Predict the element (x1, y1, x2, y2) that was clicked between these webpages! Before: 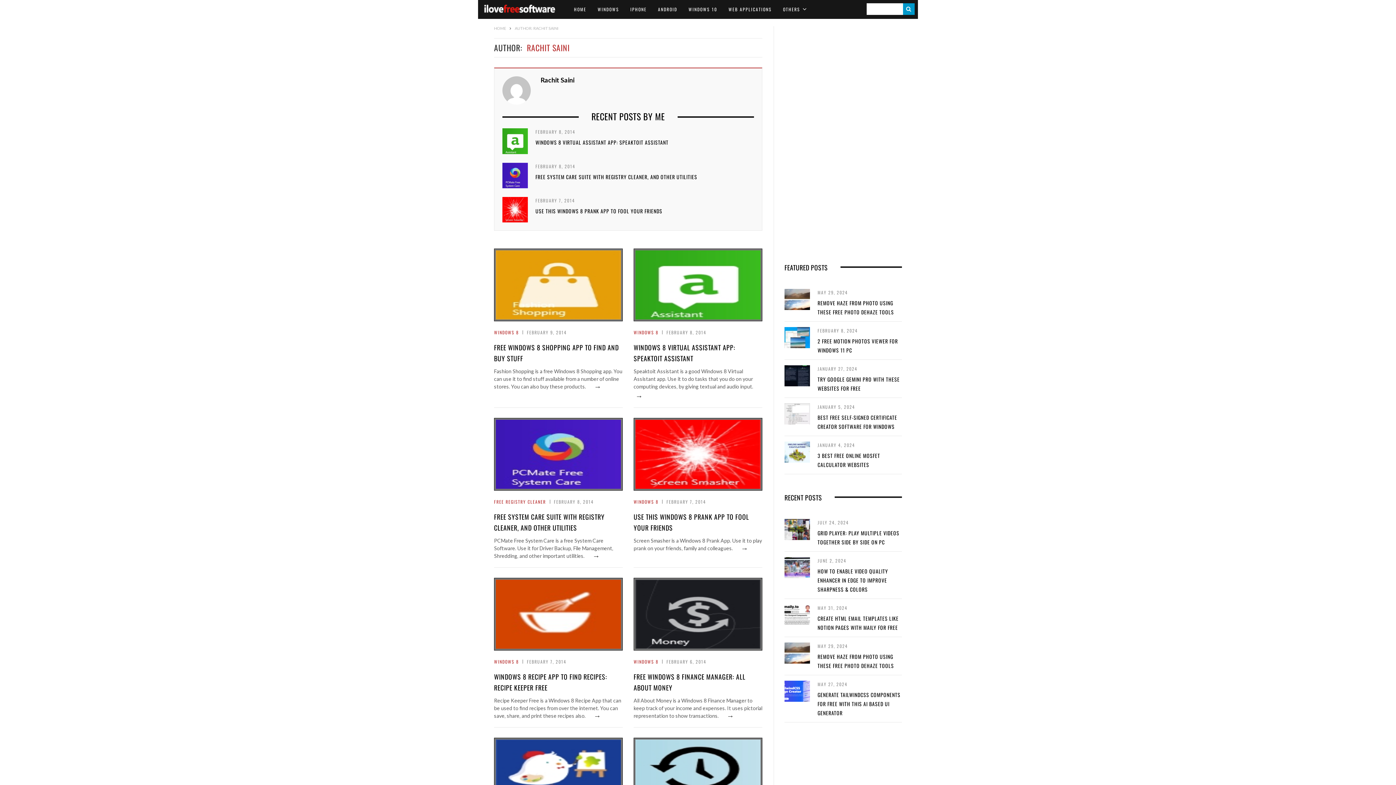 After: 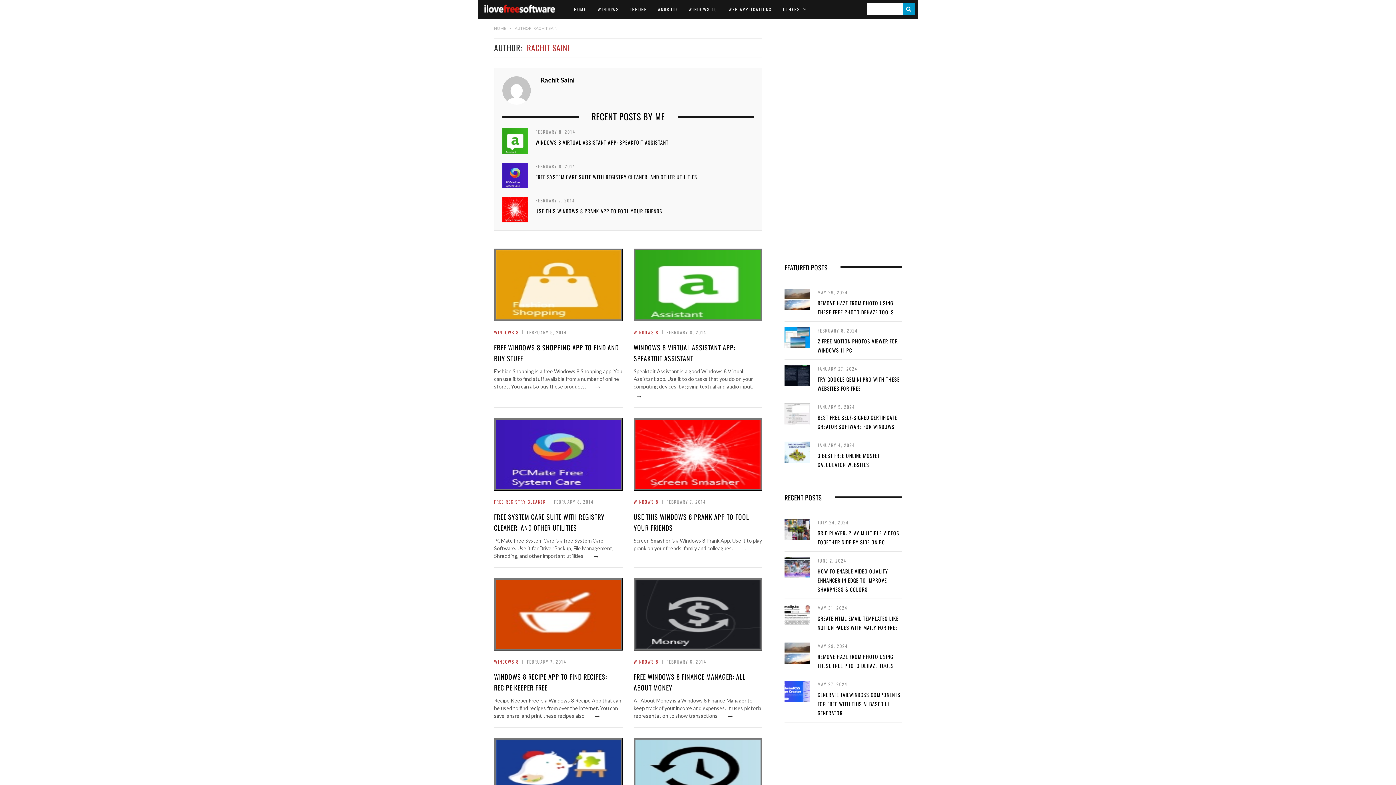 Action: bbox: (540, 74, 574, 85) label: Rachit Saini